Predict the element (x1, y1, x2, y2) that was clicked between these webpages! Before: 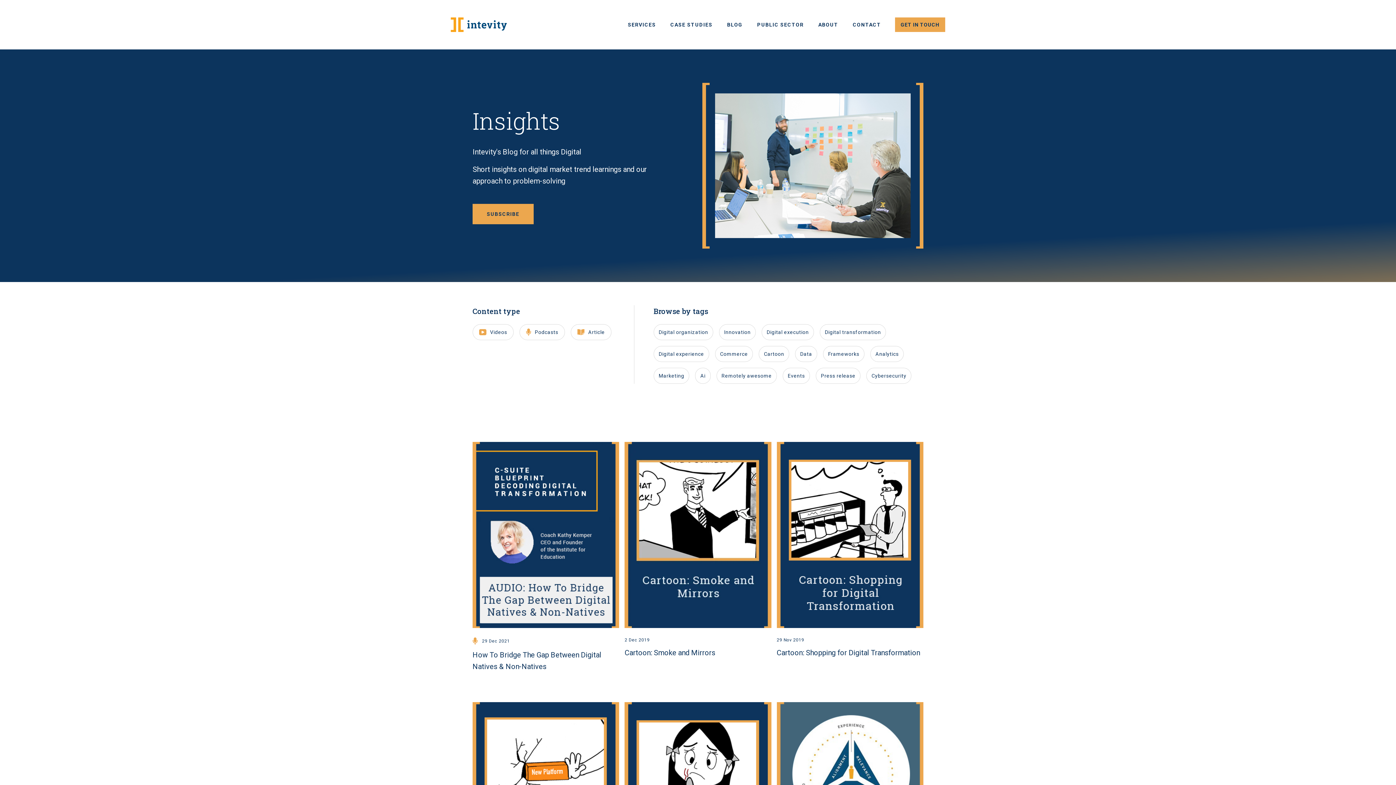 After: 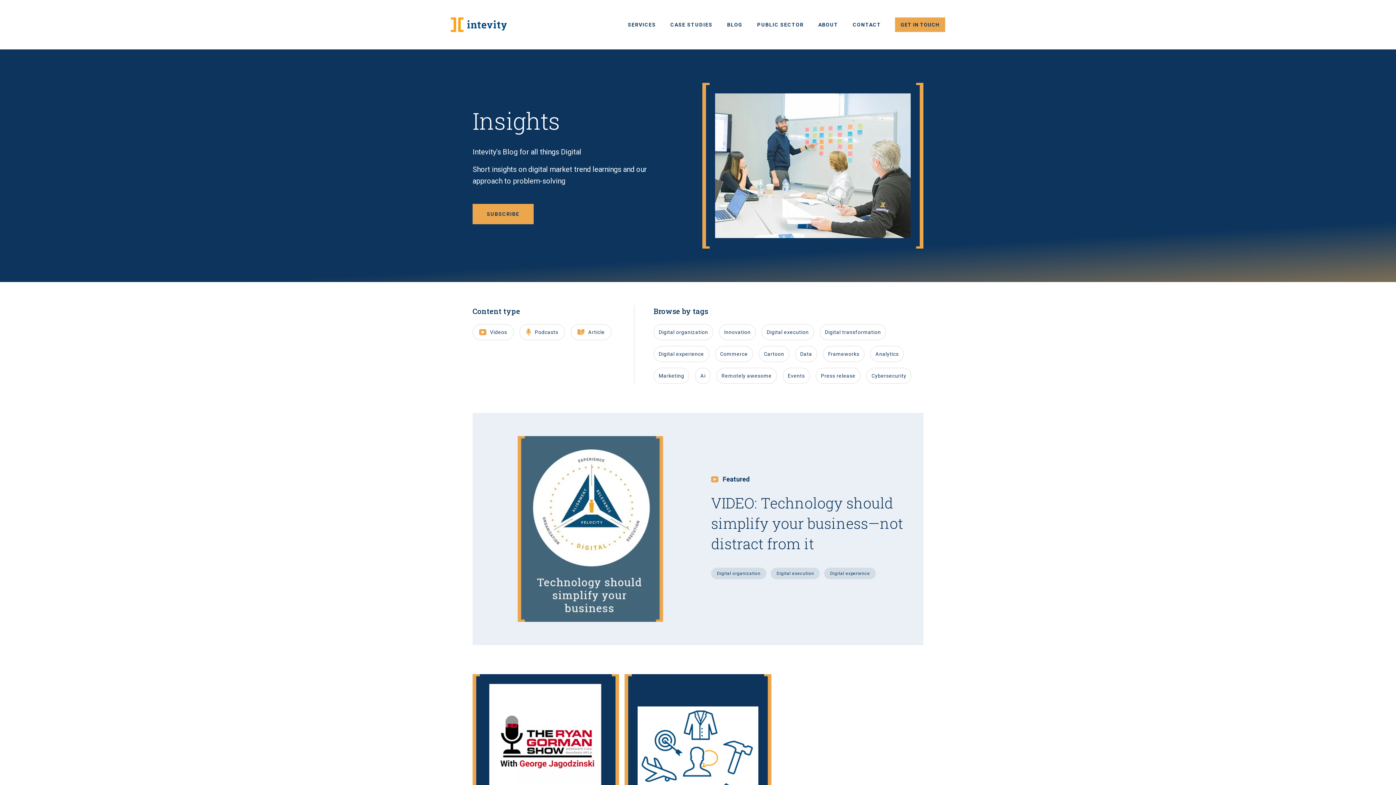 Action: bbox: (716, 368, 777, 384) label: Remotely awesome